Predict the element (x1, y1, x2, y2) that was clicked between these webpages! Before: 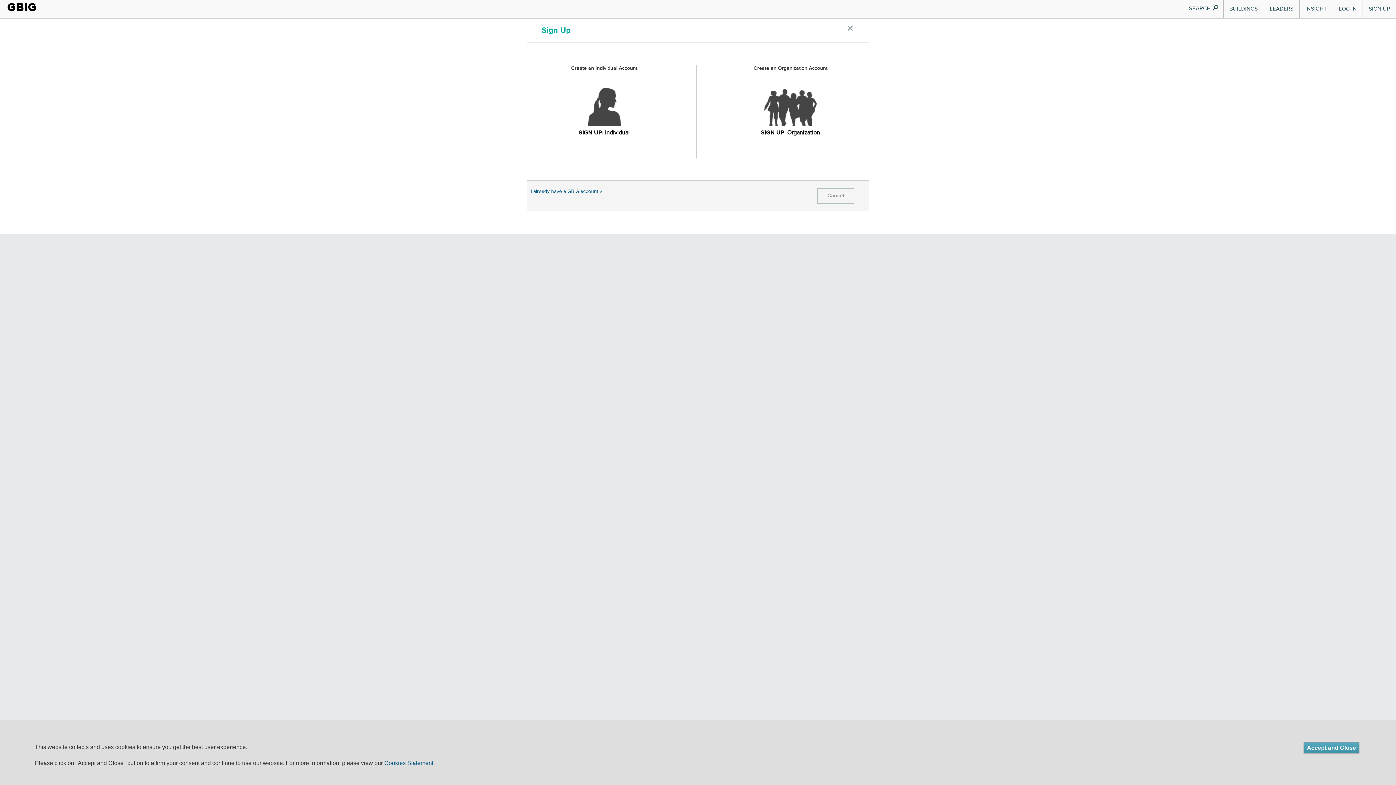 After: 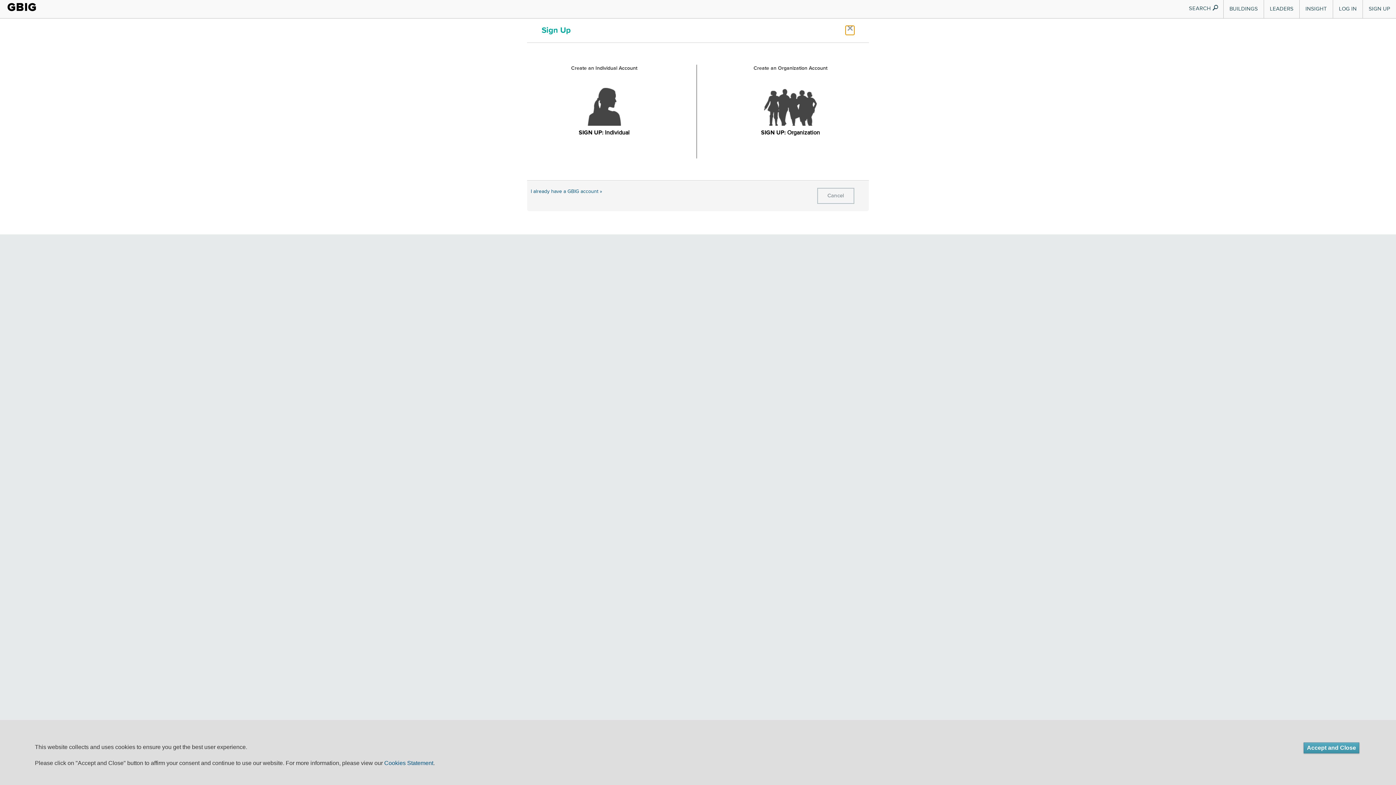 Action: label: Close bbox: (845, 25, 854, 34)